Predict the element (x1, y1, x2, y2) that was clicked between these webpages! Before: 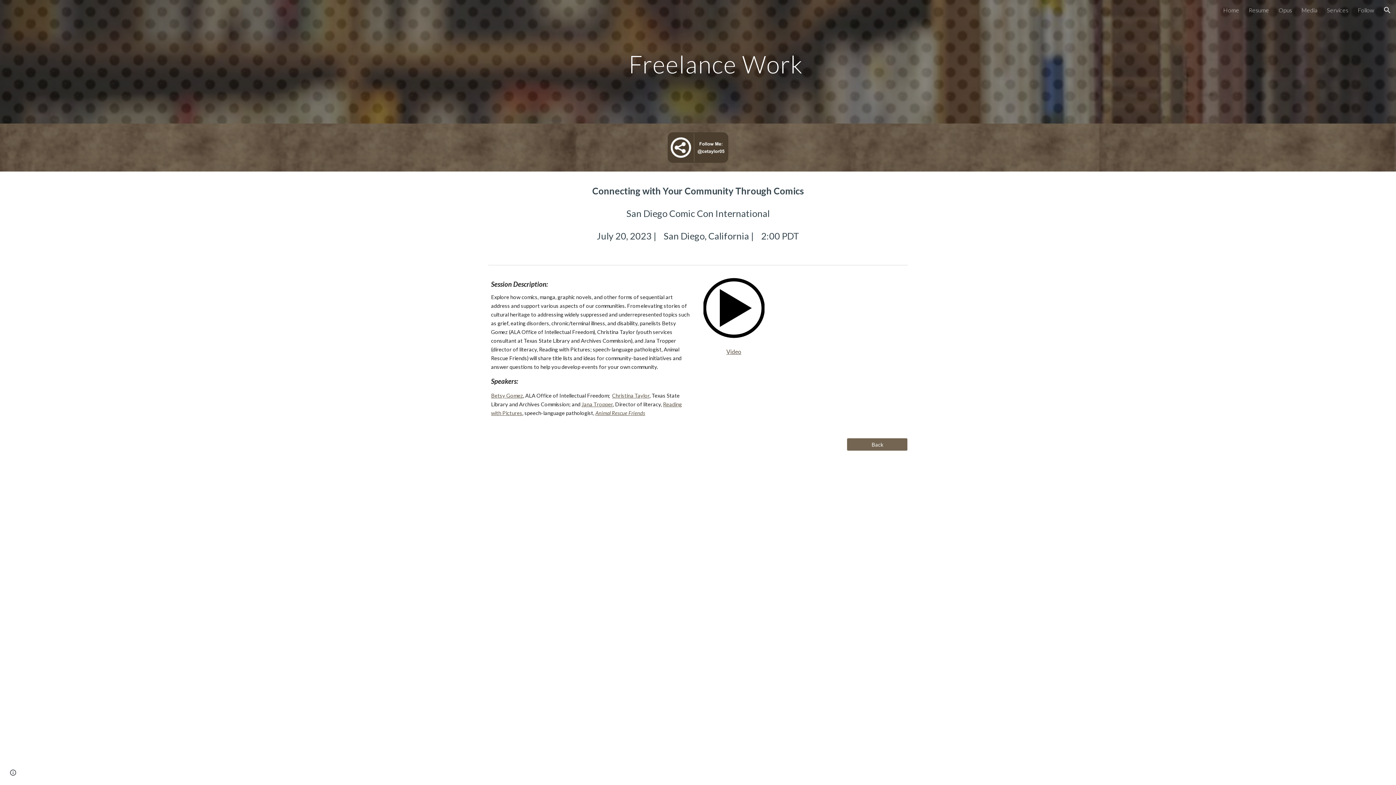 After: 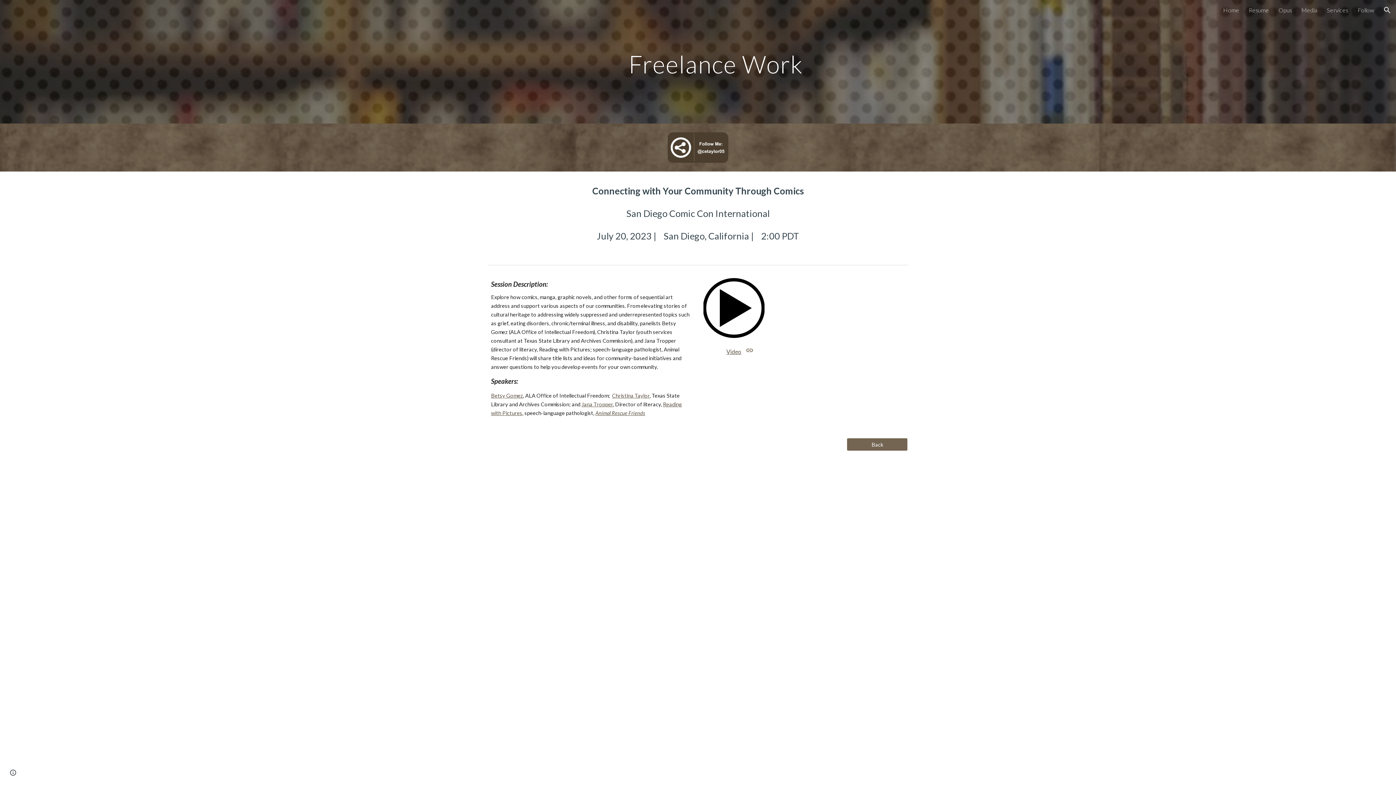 Action: bbox: (726, 344, 741, 355) label: Video